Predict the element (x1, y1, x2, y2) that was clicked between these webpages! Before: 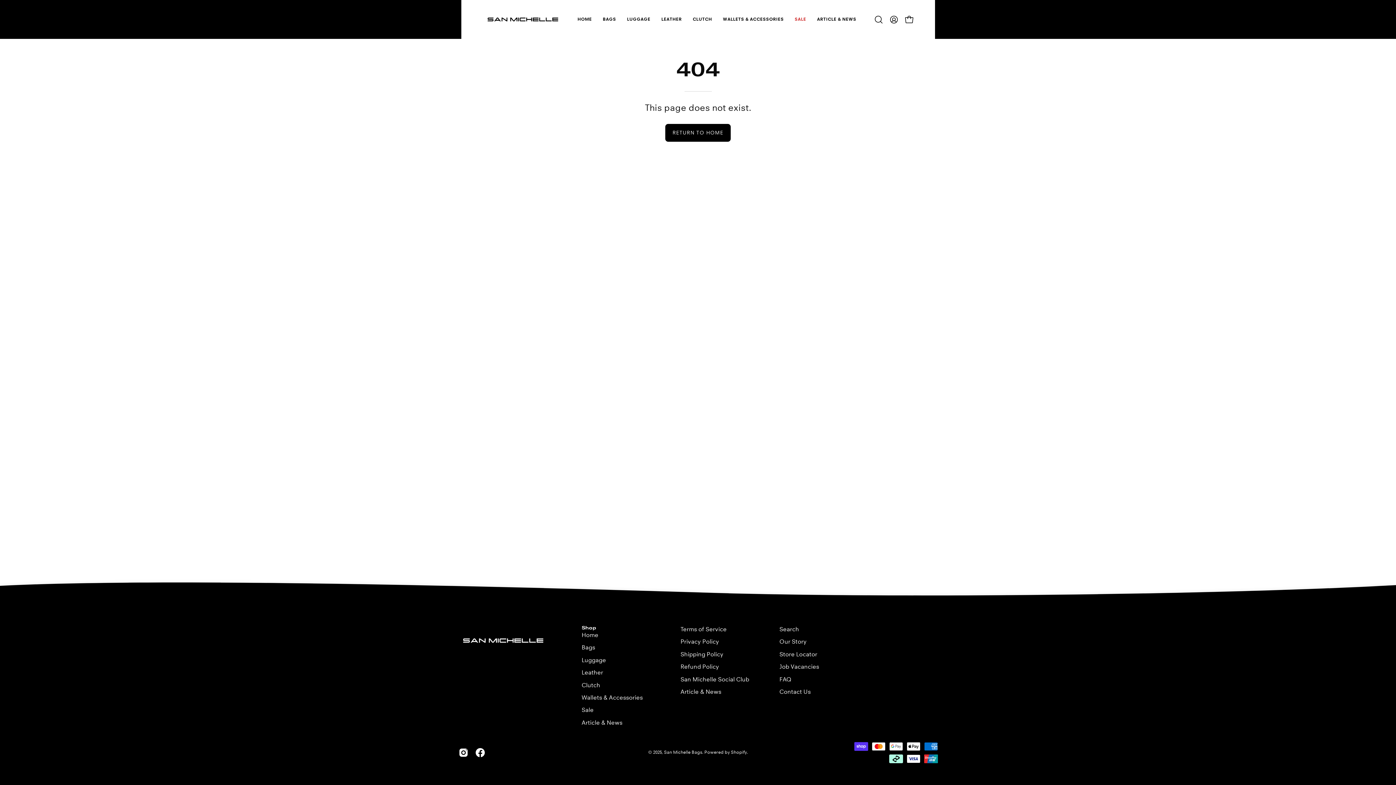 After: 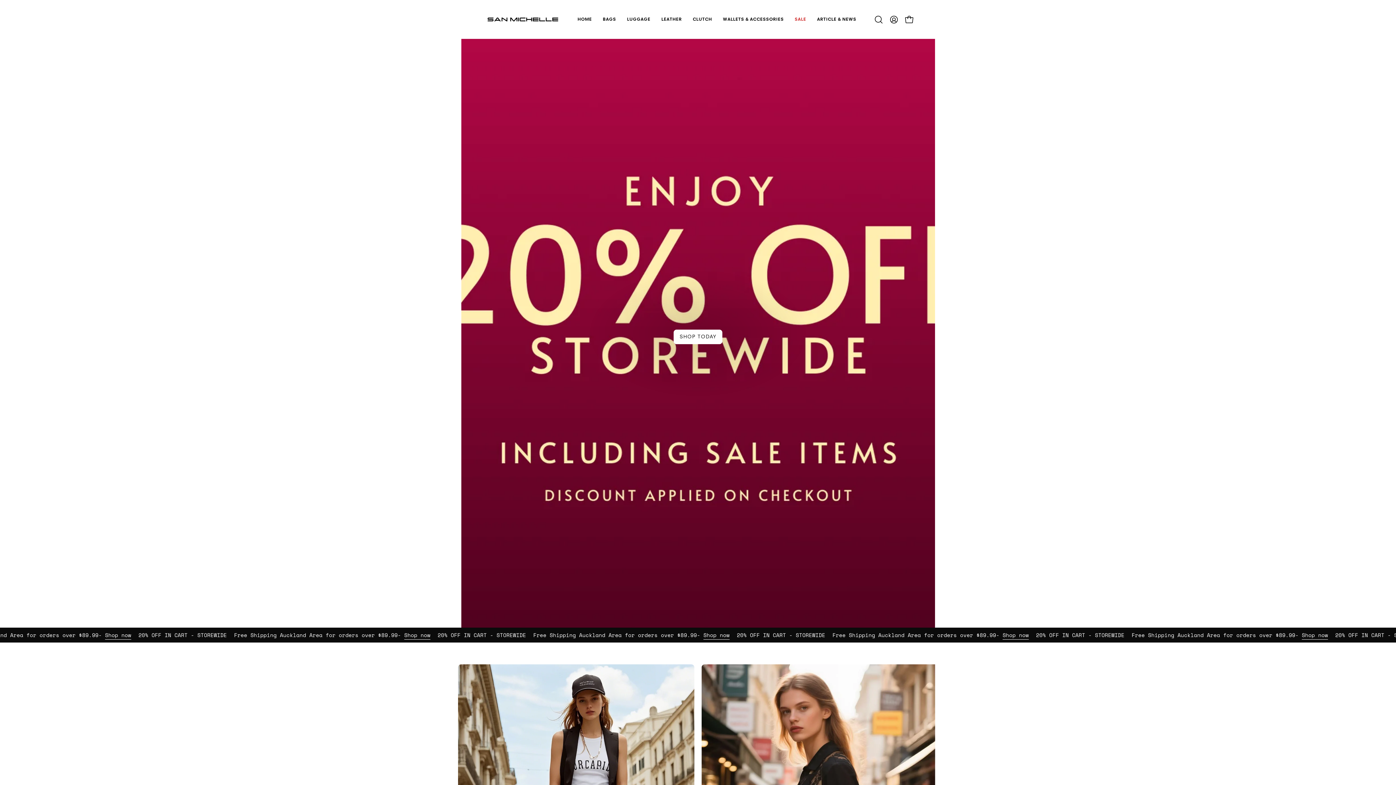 Action: label: HOME bbox: (572, 0, 597, 38)